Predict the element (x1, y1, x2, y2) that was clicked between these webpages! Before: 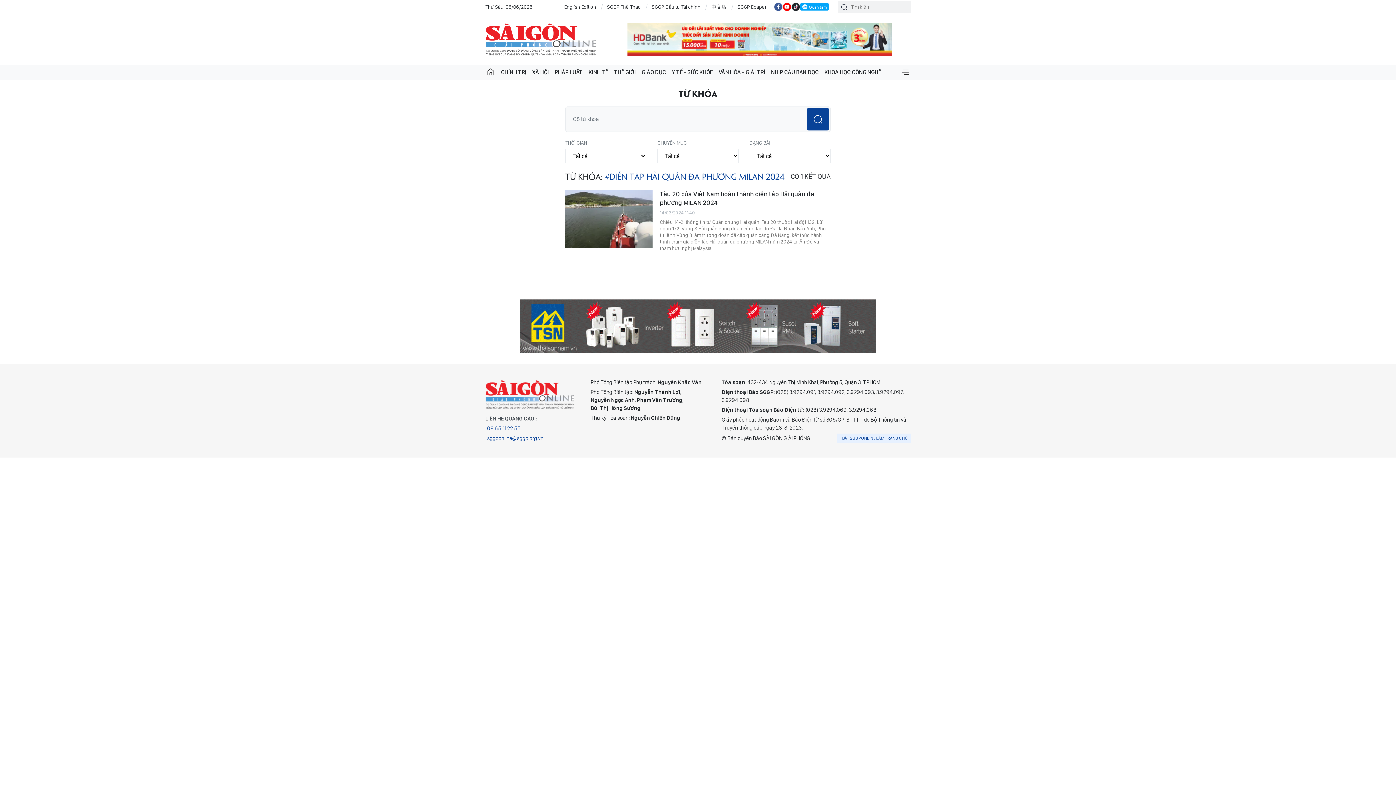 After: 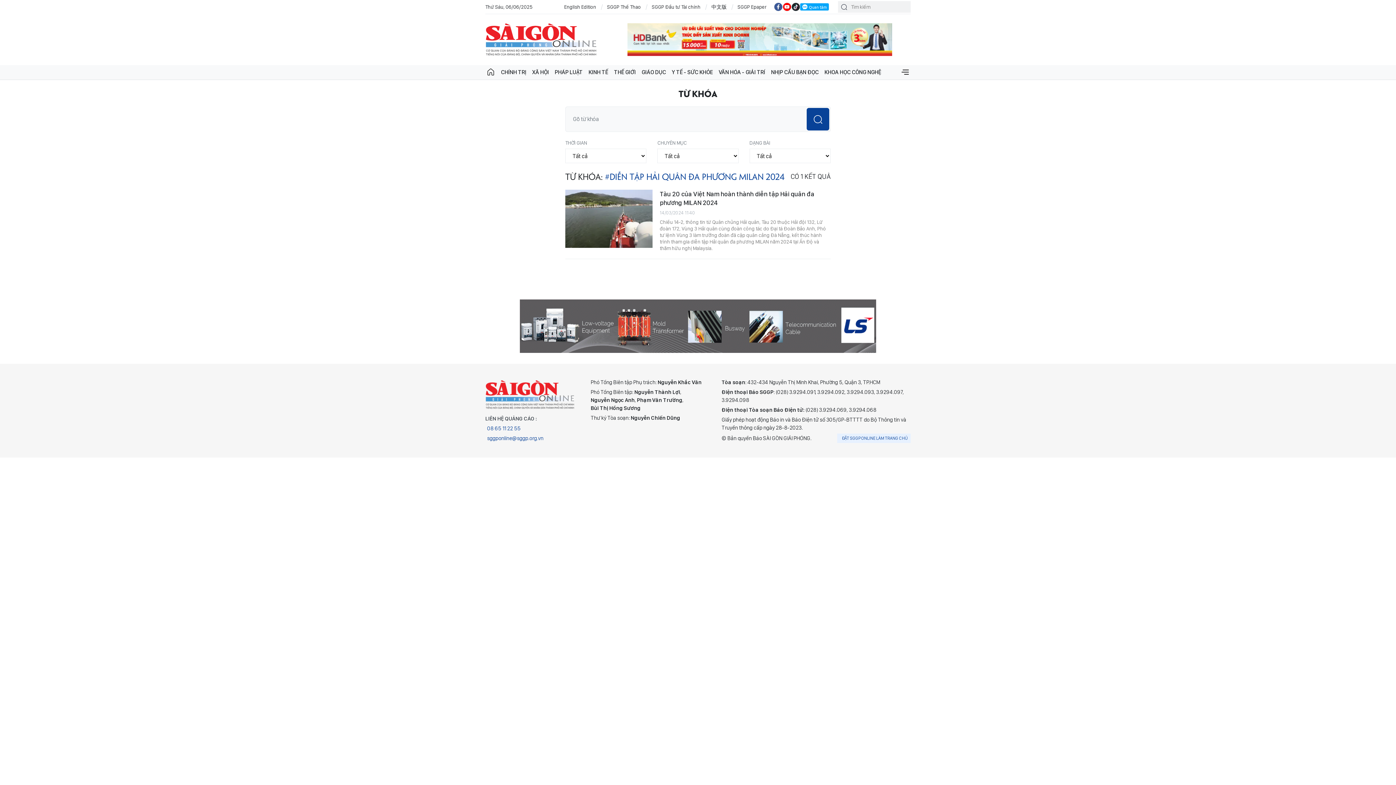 Action: label: sggponline@sggp.org.vn bbox: (485, 388, 587, 396)